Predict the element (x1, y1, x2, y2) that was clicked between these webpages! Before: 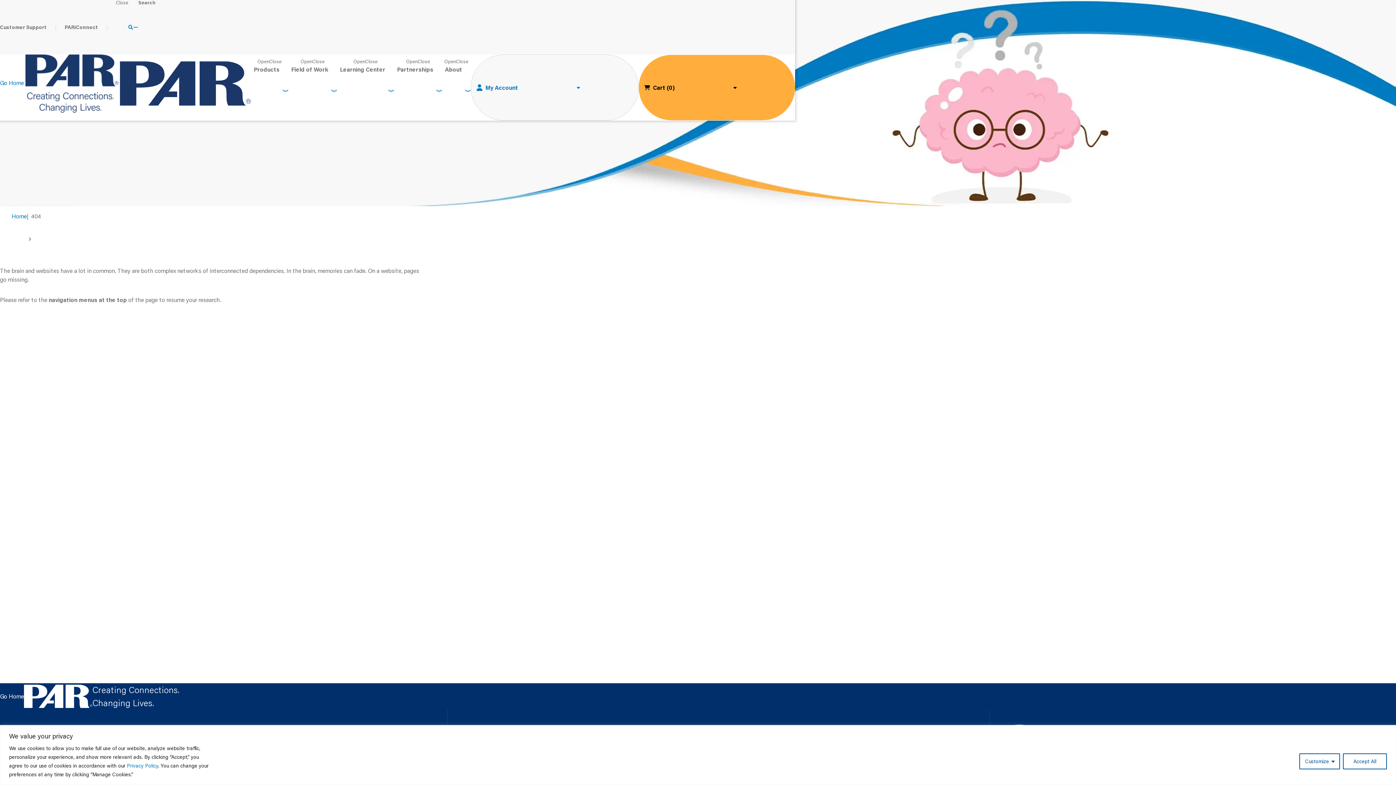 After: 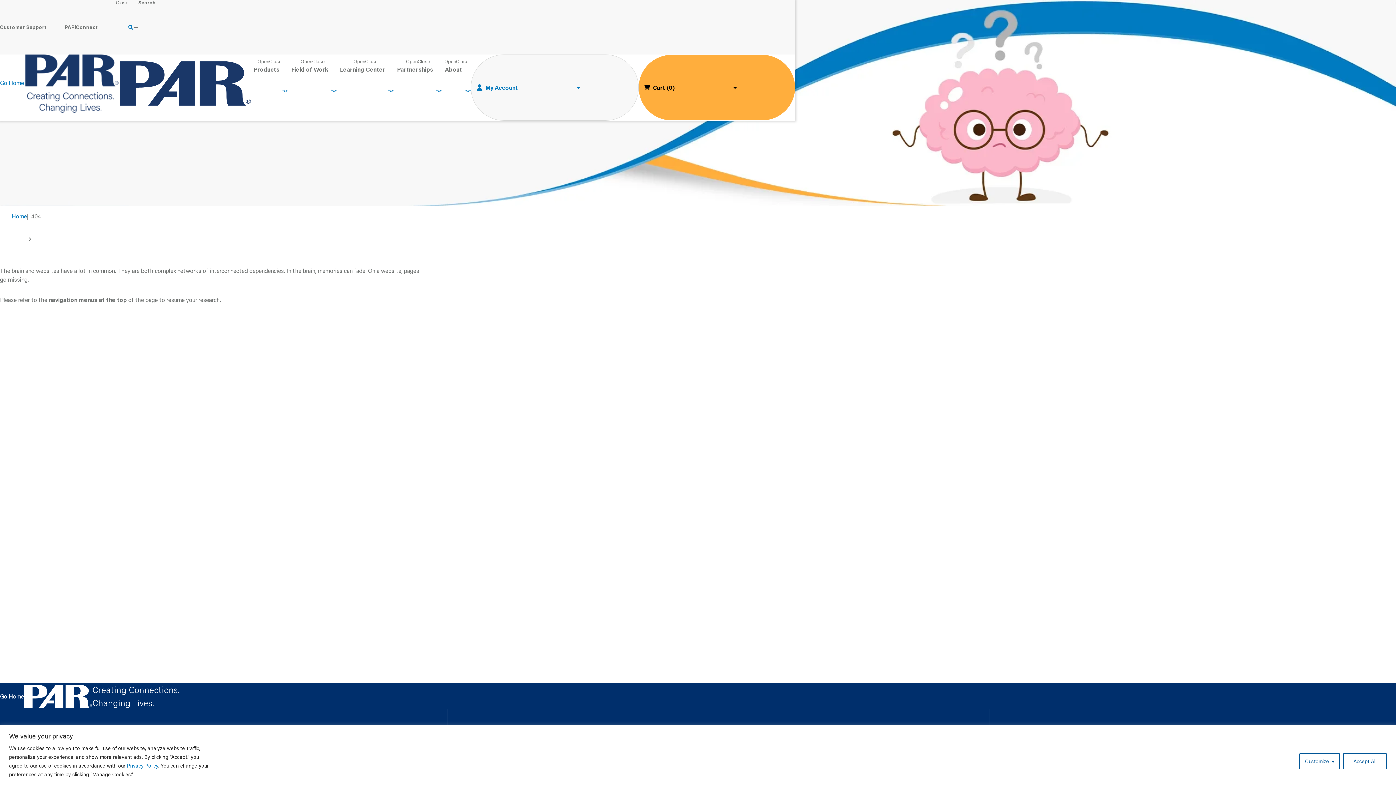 Action: bbox: (126, 762, 158, 769) label: Privacy Policy